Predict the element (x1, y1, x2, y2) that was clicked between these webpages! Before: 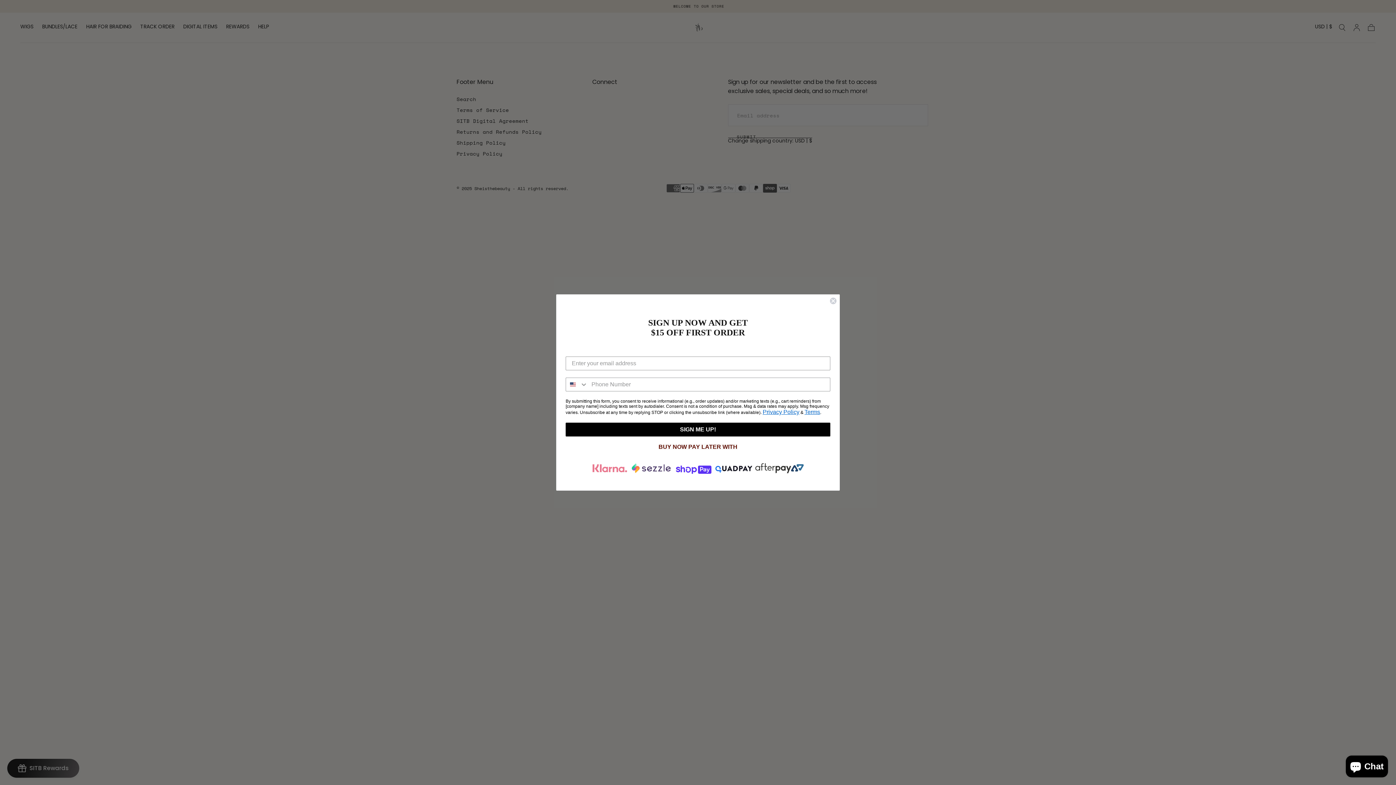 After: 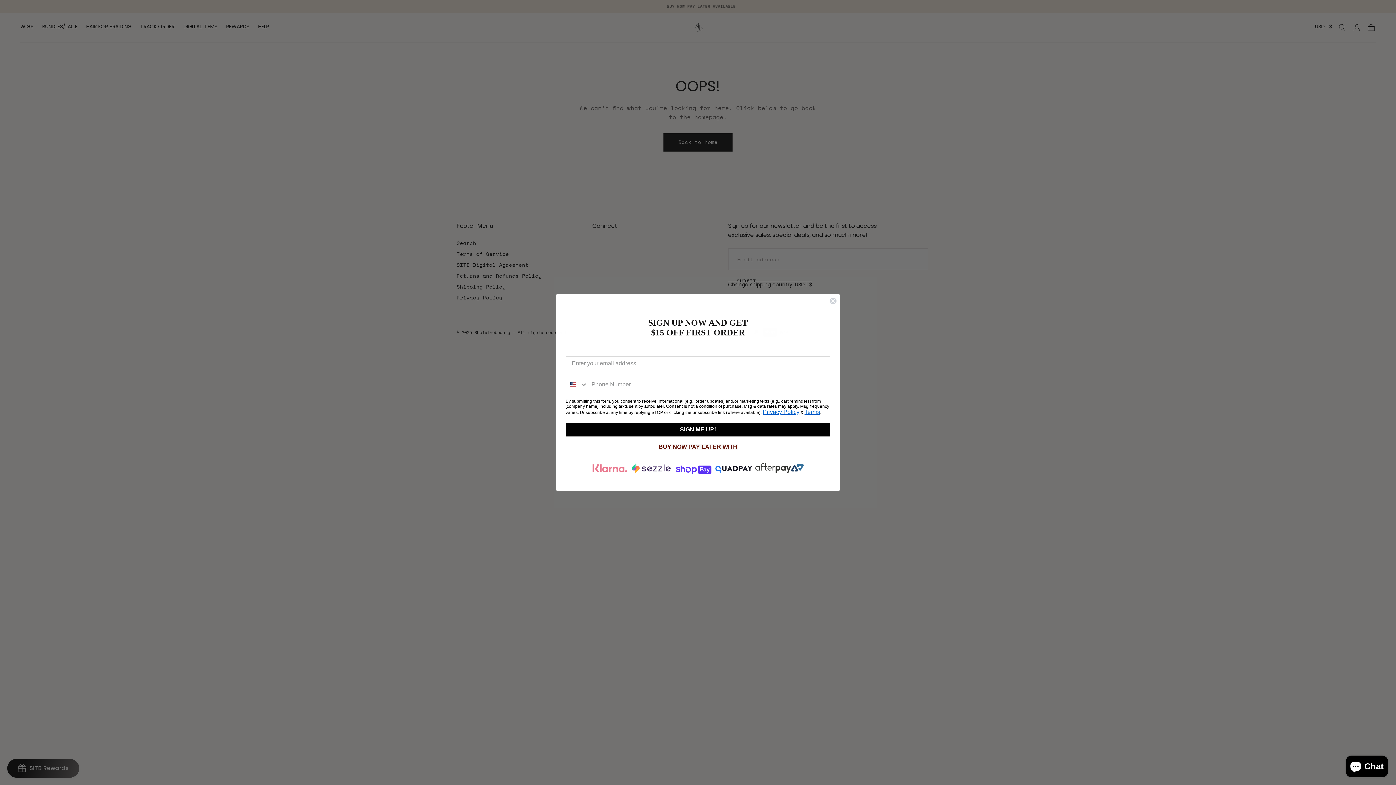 Action: bbox: (804, 409, 820, 415) label: Terms